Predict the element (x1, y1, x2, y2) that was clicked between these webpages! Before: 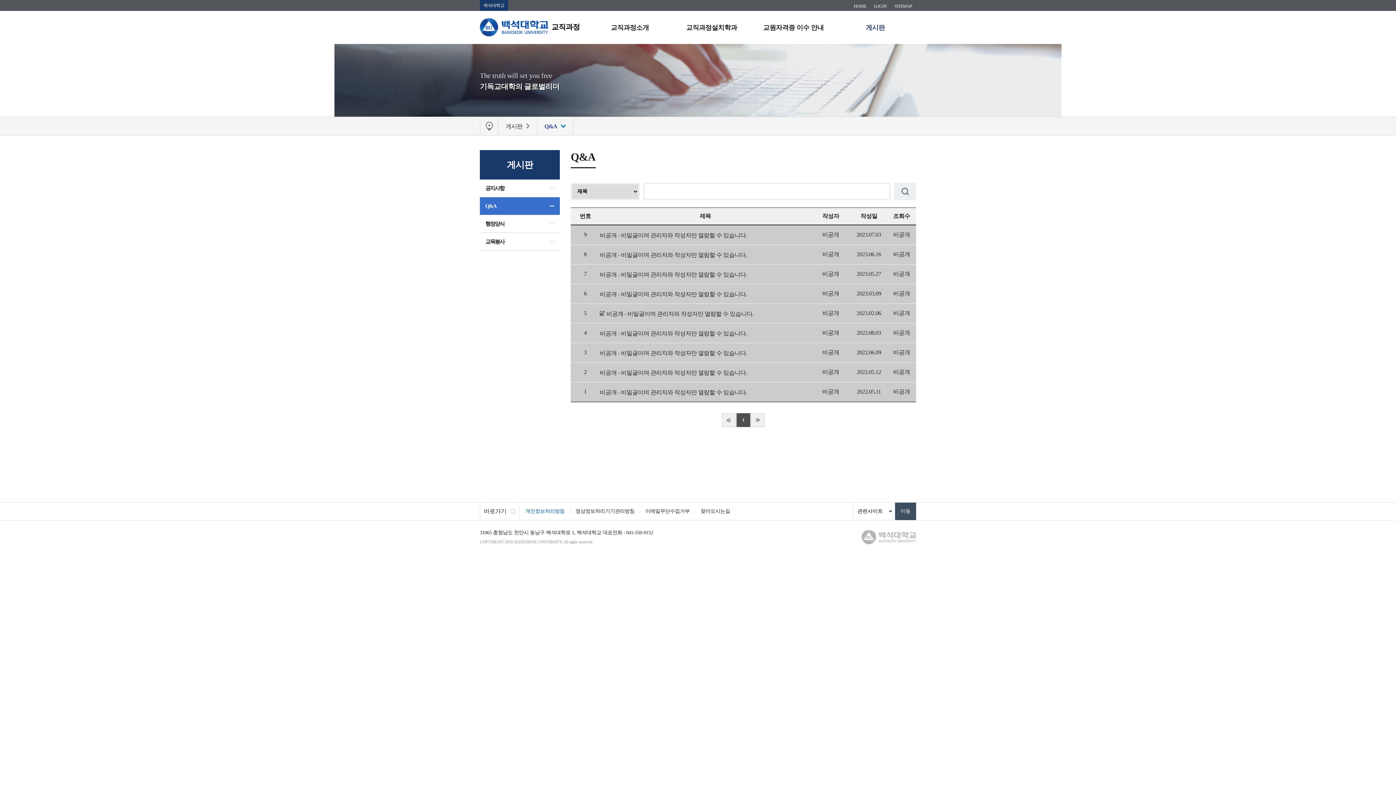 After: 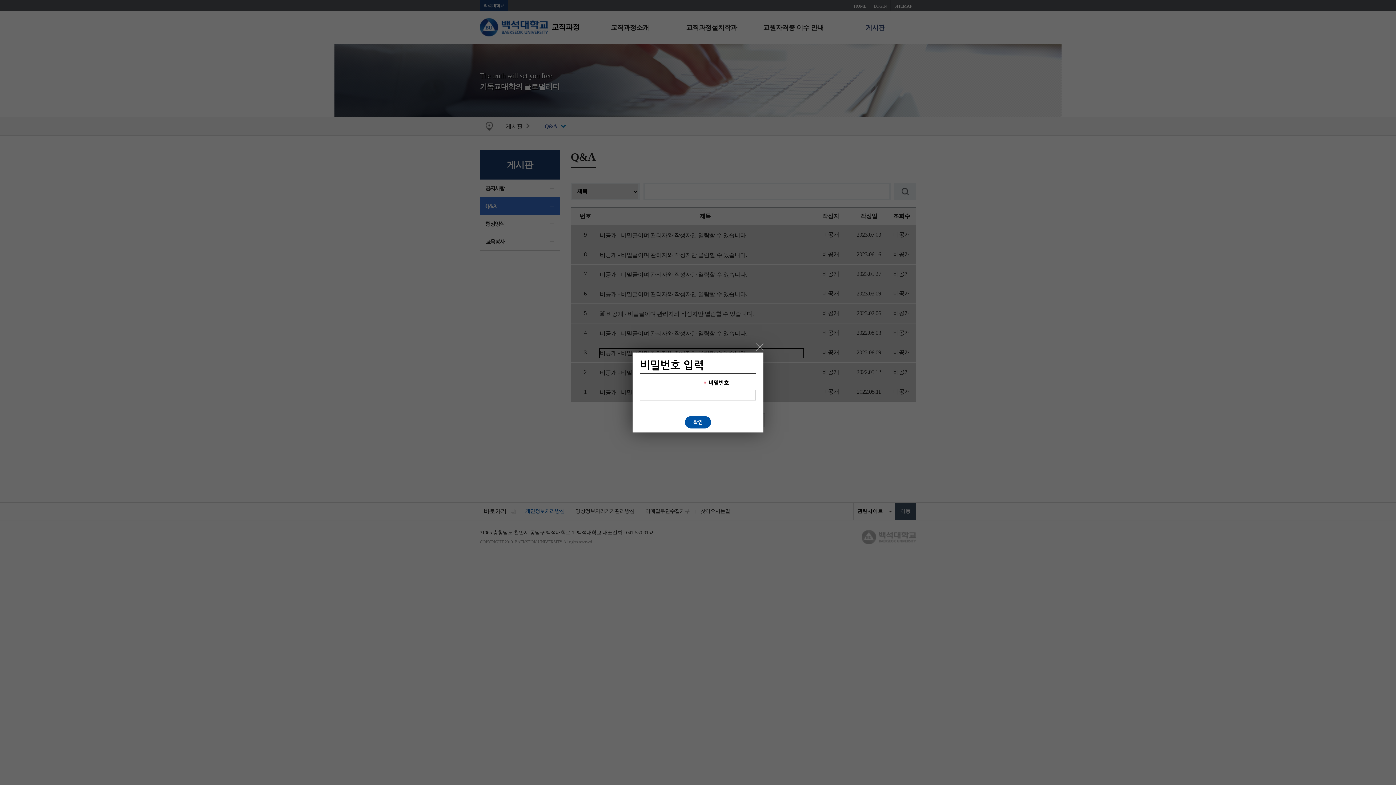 Action: bbox: (600, 349, 803, 357) label: 비공개 - 비밀글이며 관리자와 작성자만 열람할 수 있습니다.